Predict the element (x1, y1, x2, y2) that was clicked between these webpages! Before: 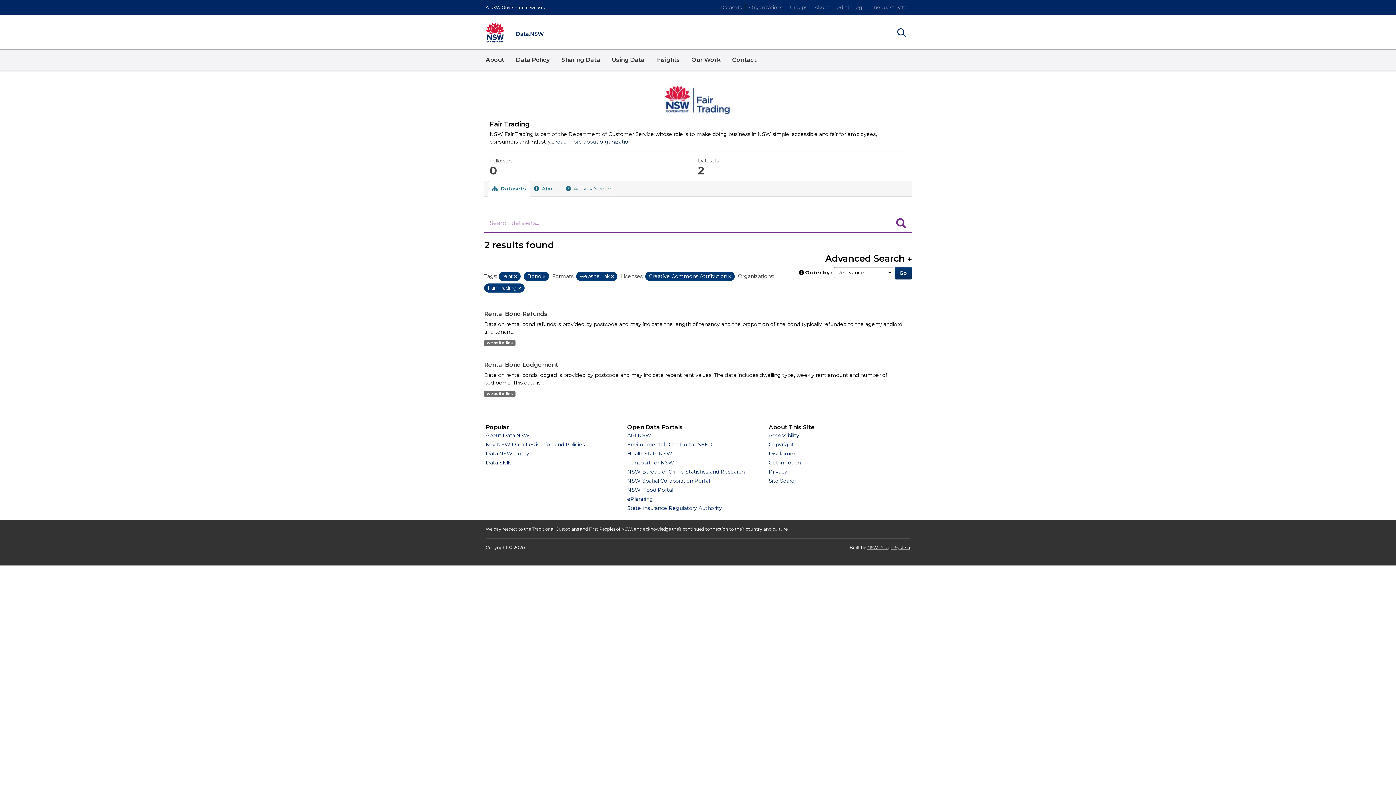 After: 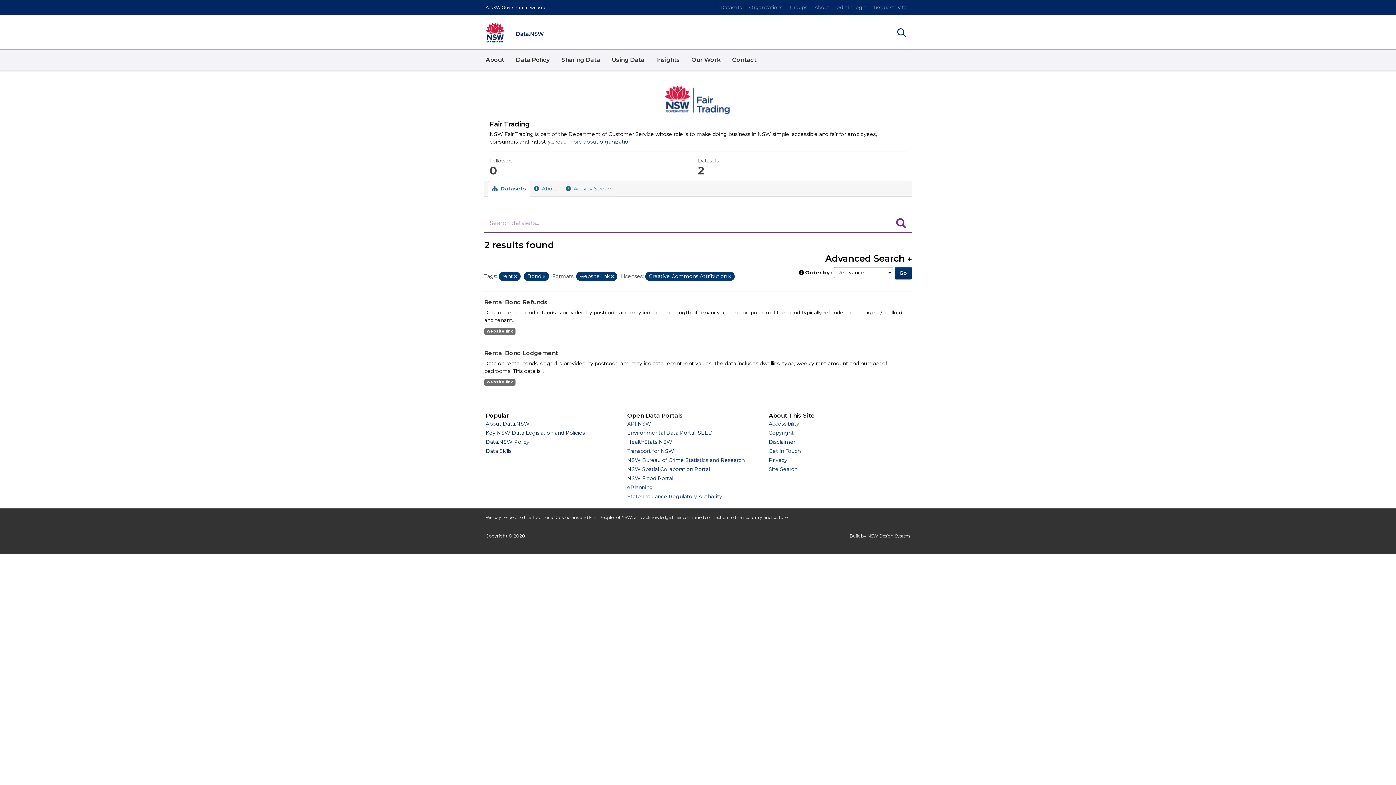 Action: bbox: (518, 285, 521, 290) label: Remove item